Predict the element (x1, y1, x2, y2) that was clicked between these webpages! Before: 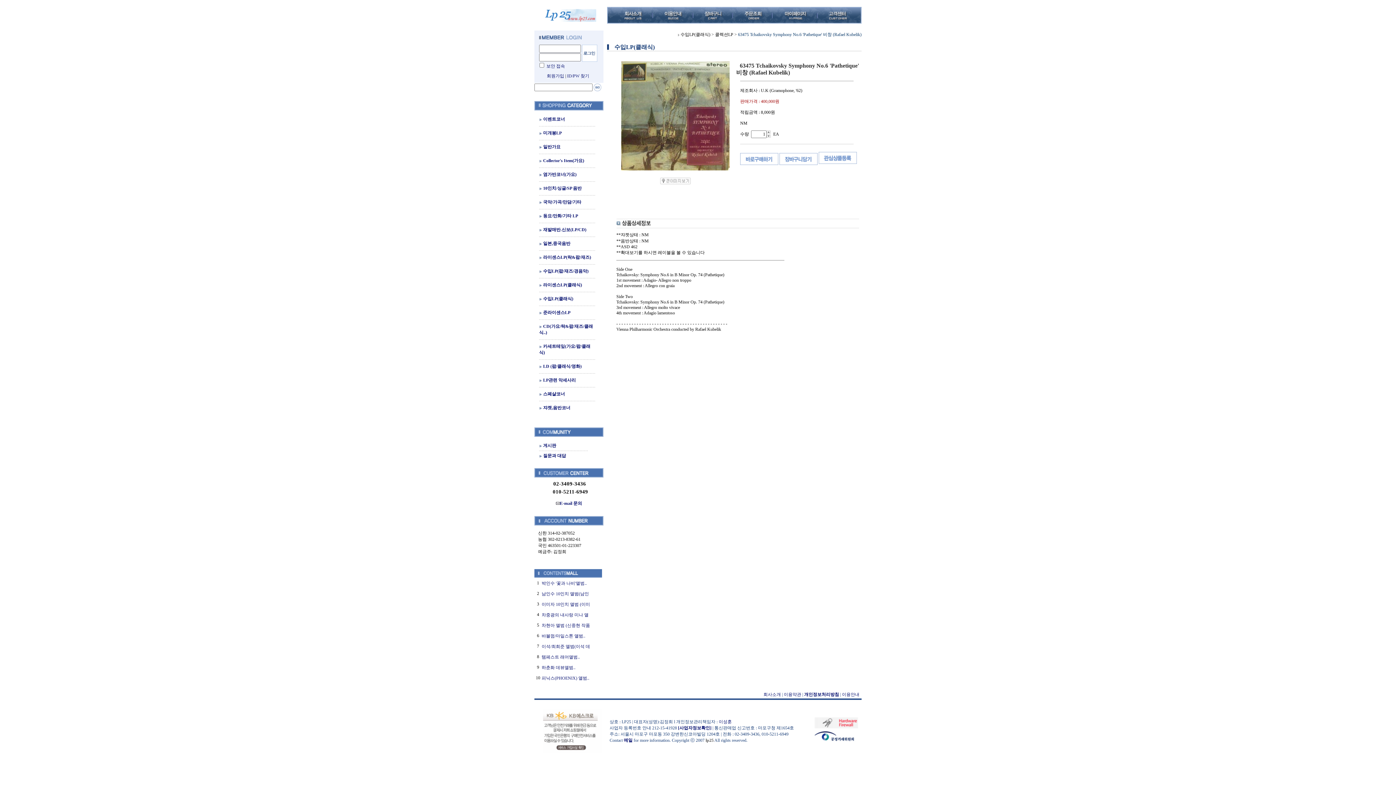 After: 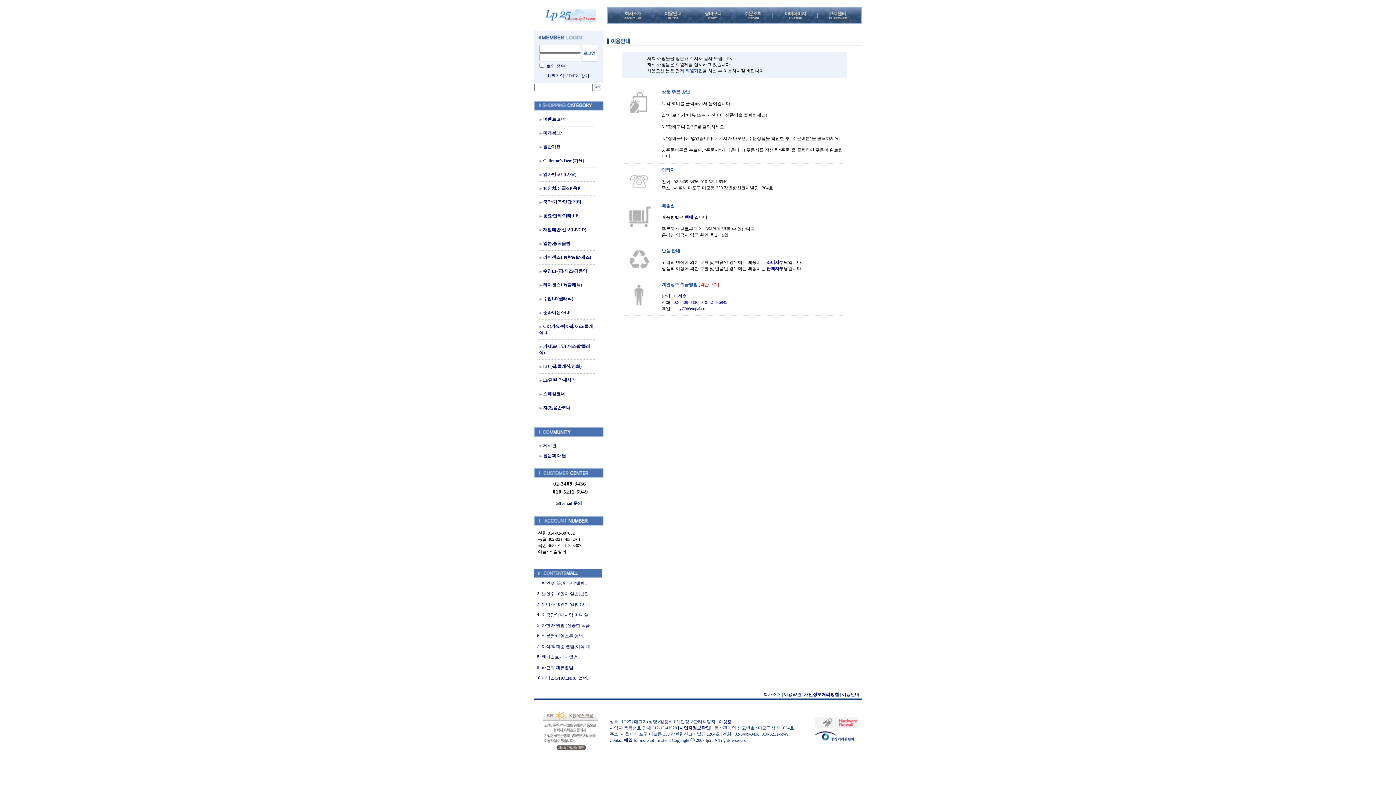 Action: bbox: (653, 19, 693, 24)